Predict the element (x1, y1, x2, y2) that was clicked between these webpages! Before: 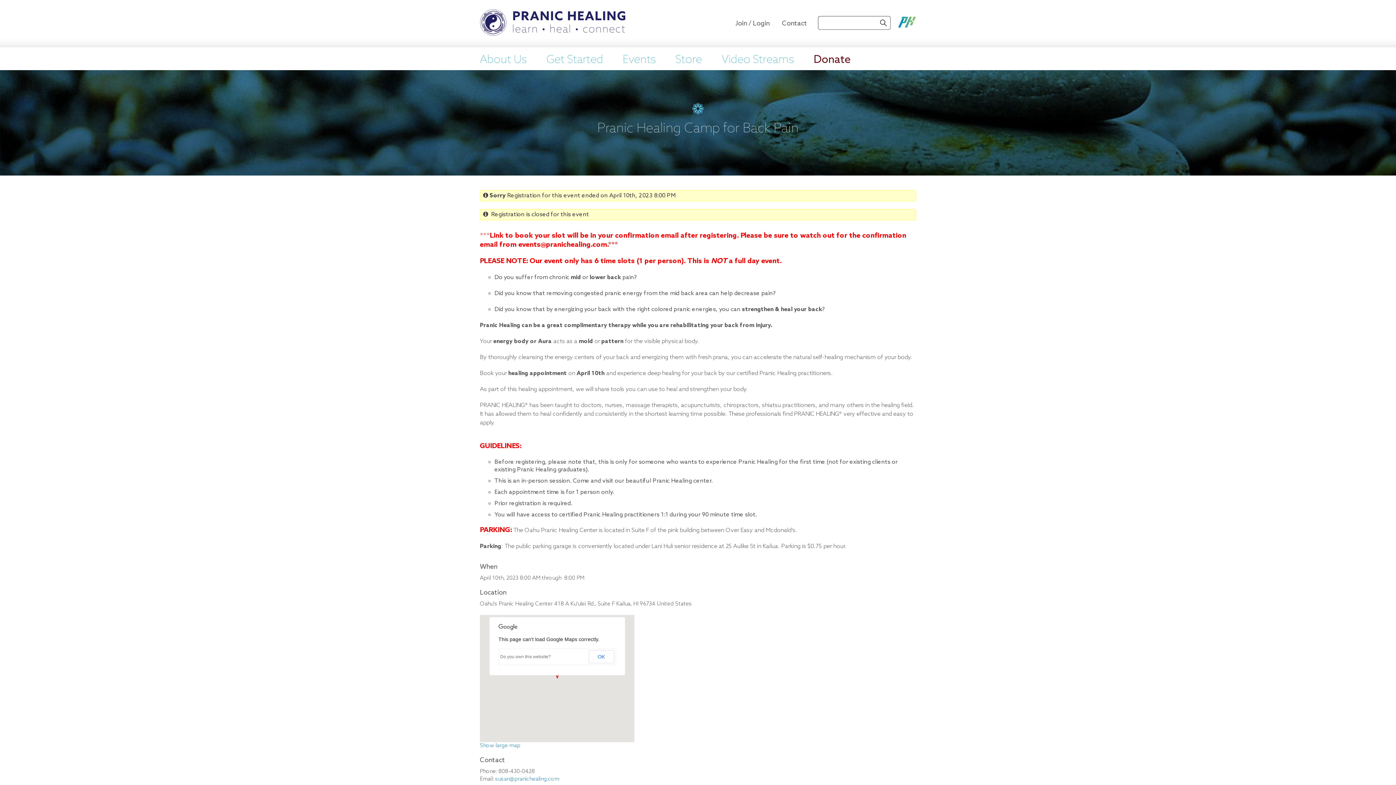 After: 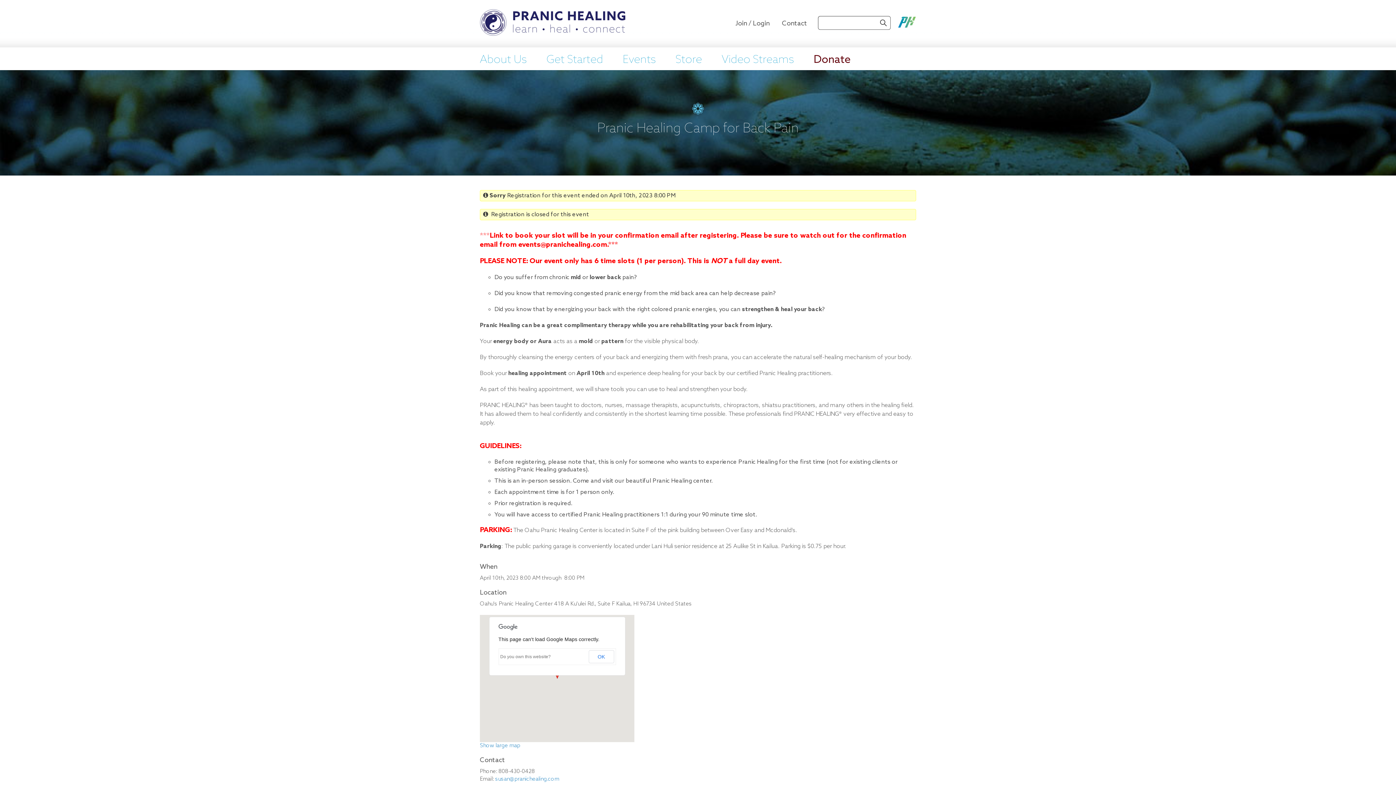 Action: bbox: (495, 776, 559, 782) label: susan@pranichealing.com